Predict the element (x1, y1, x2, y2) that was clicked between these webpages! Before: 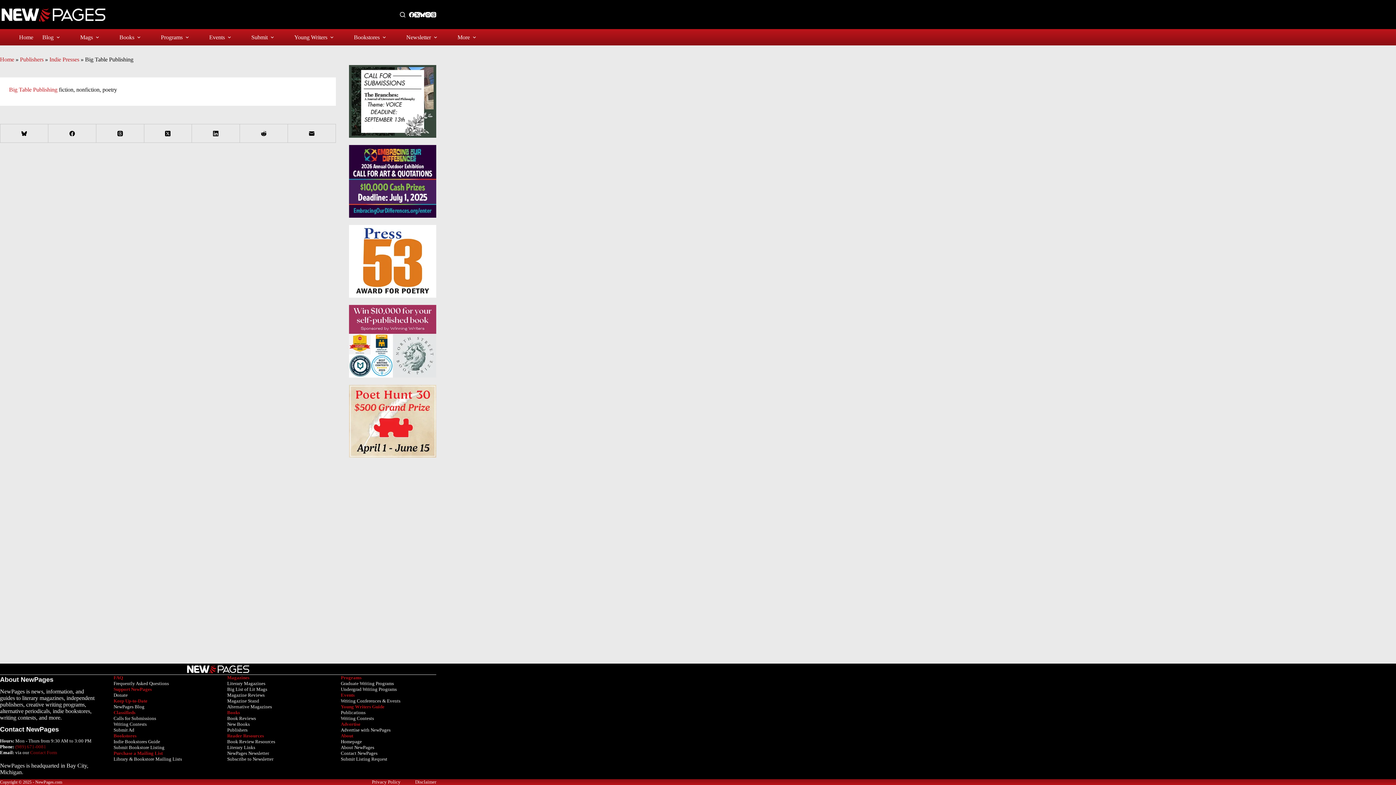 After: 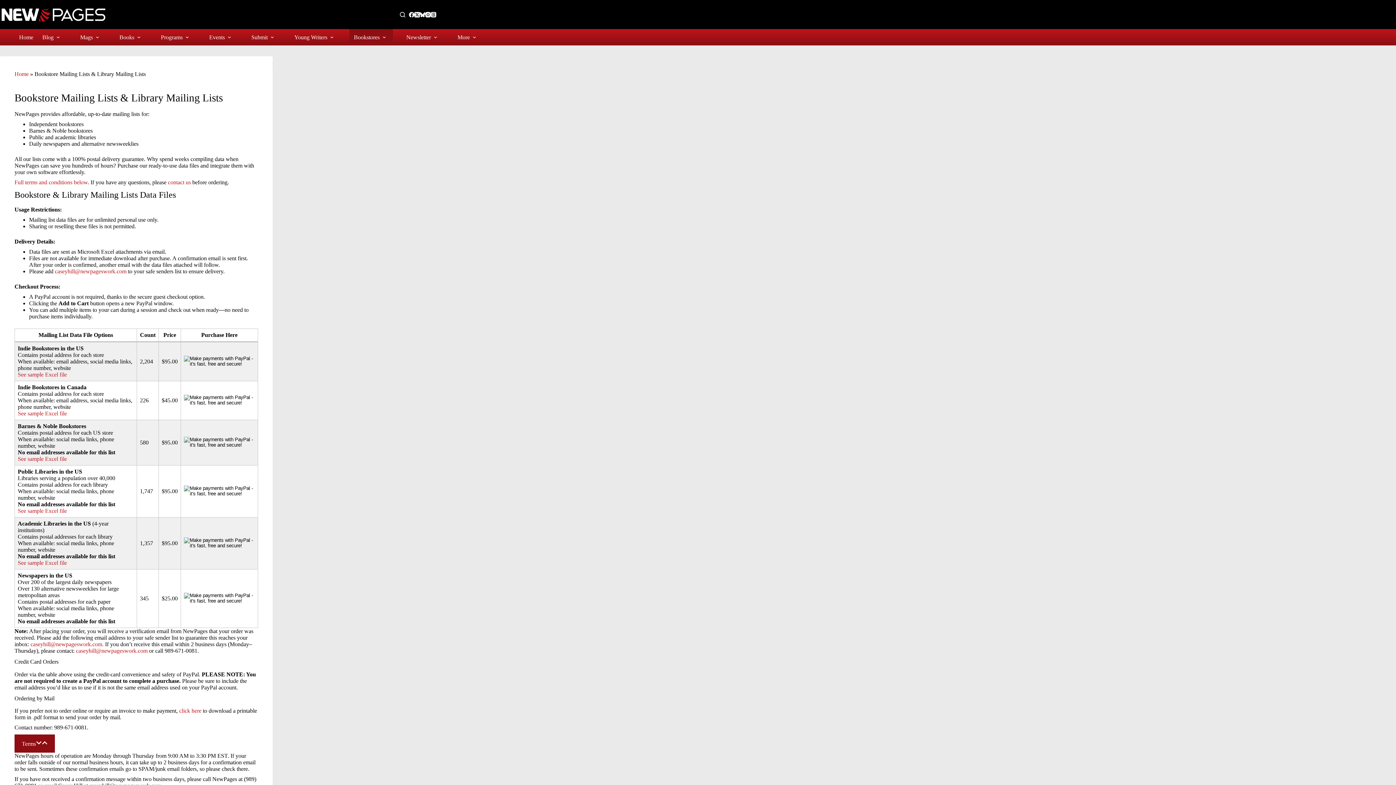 Action: label: Library & Bookstore Mailing Lists bbox: (113, 756, 182, 762)